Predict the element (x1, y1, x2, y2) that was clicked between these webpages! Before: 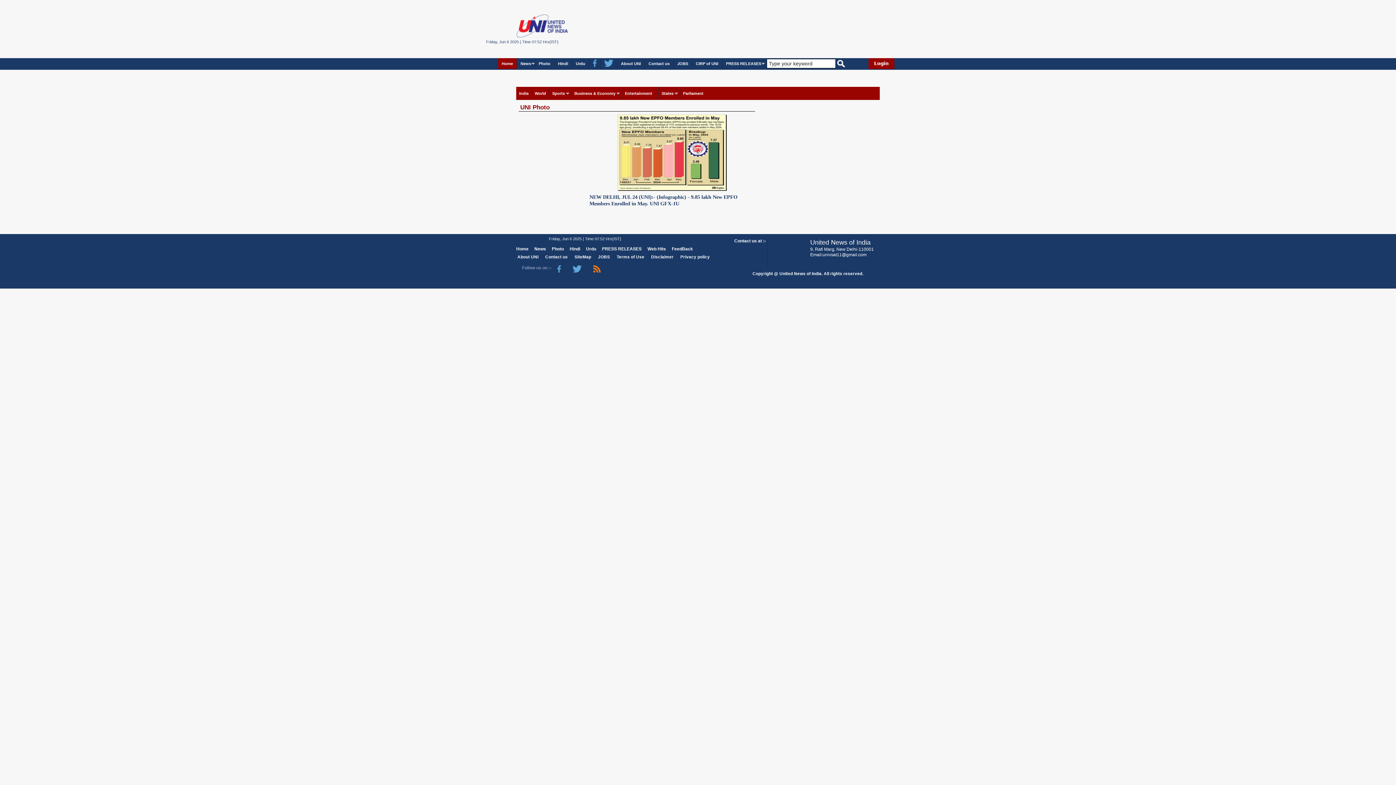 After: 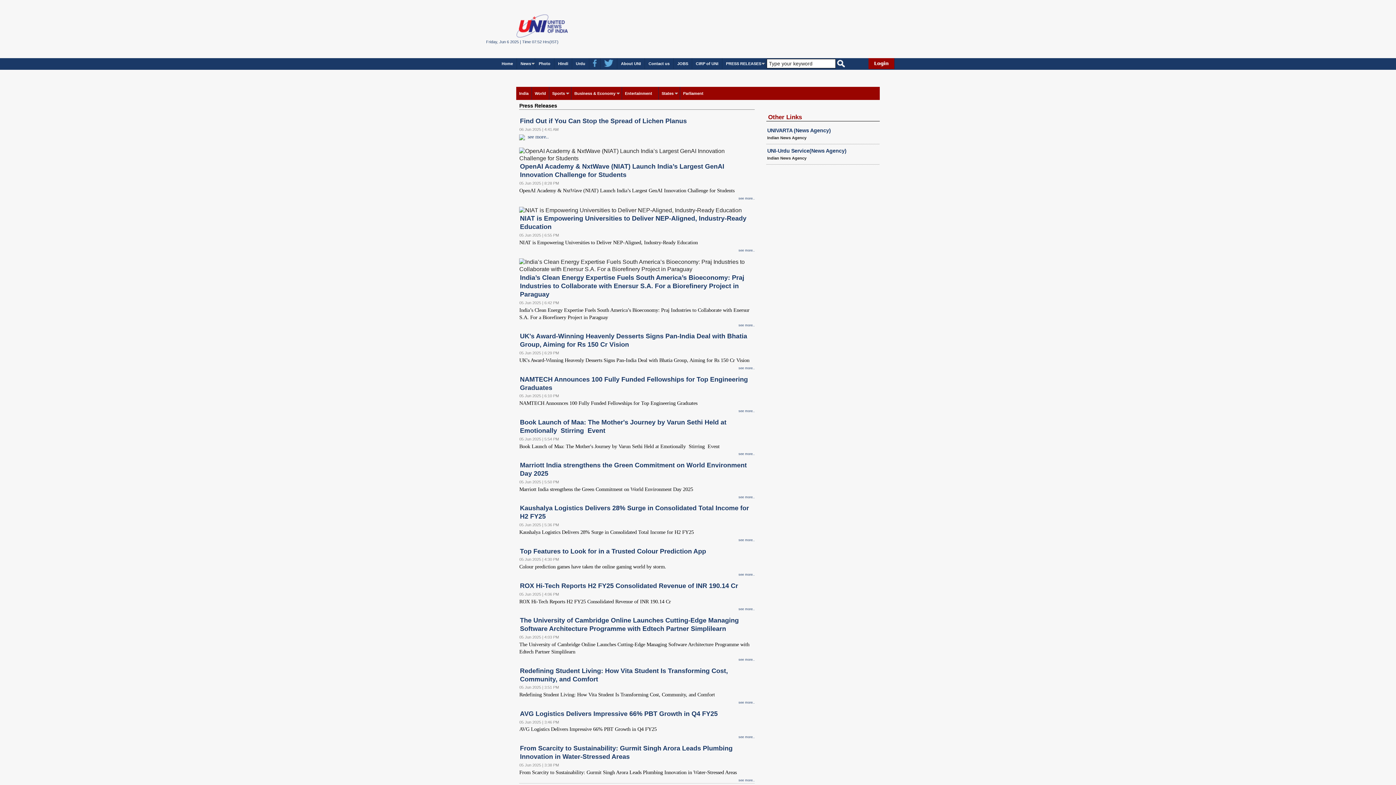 Action: label: PRESS RELEASES bbox: (602, 246, 641, 251)